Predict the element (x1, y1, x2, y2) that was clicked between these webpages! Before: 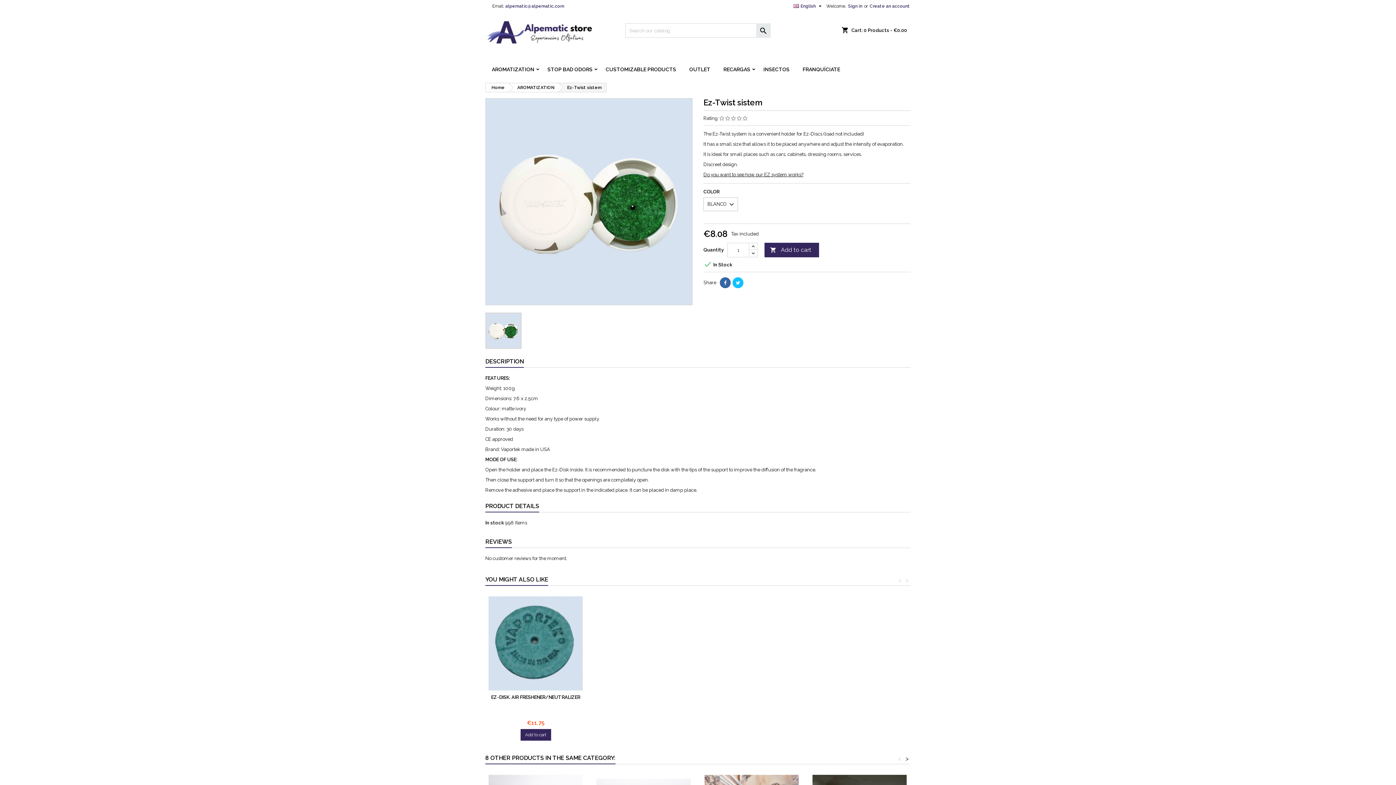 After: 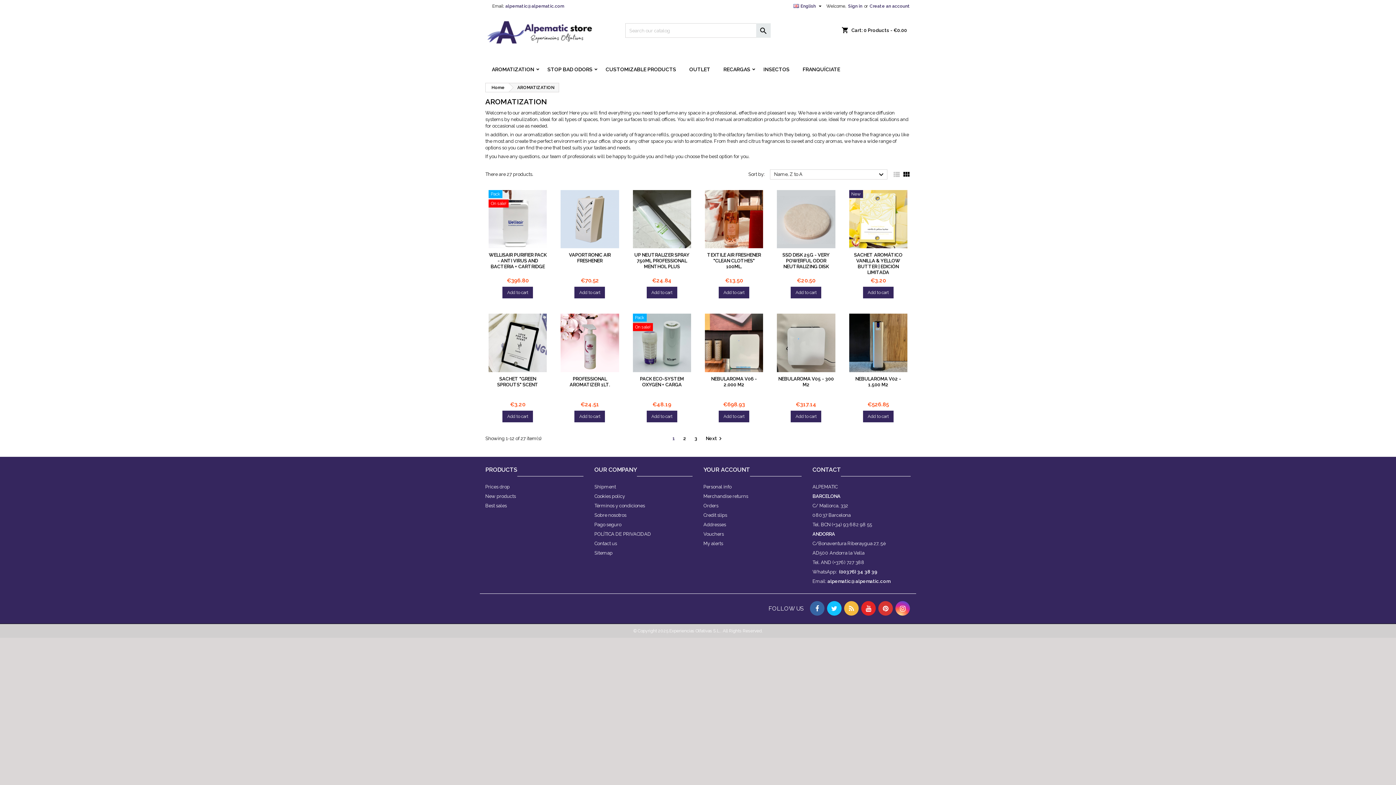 Action: bbox: (485, 61, 541, 77) label: AROMATIZATION